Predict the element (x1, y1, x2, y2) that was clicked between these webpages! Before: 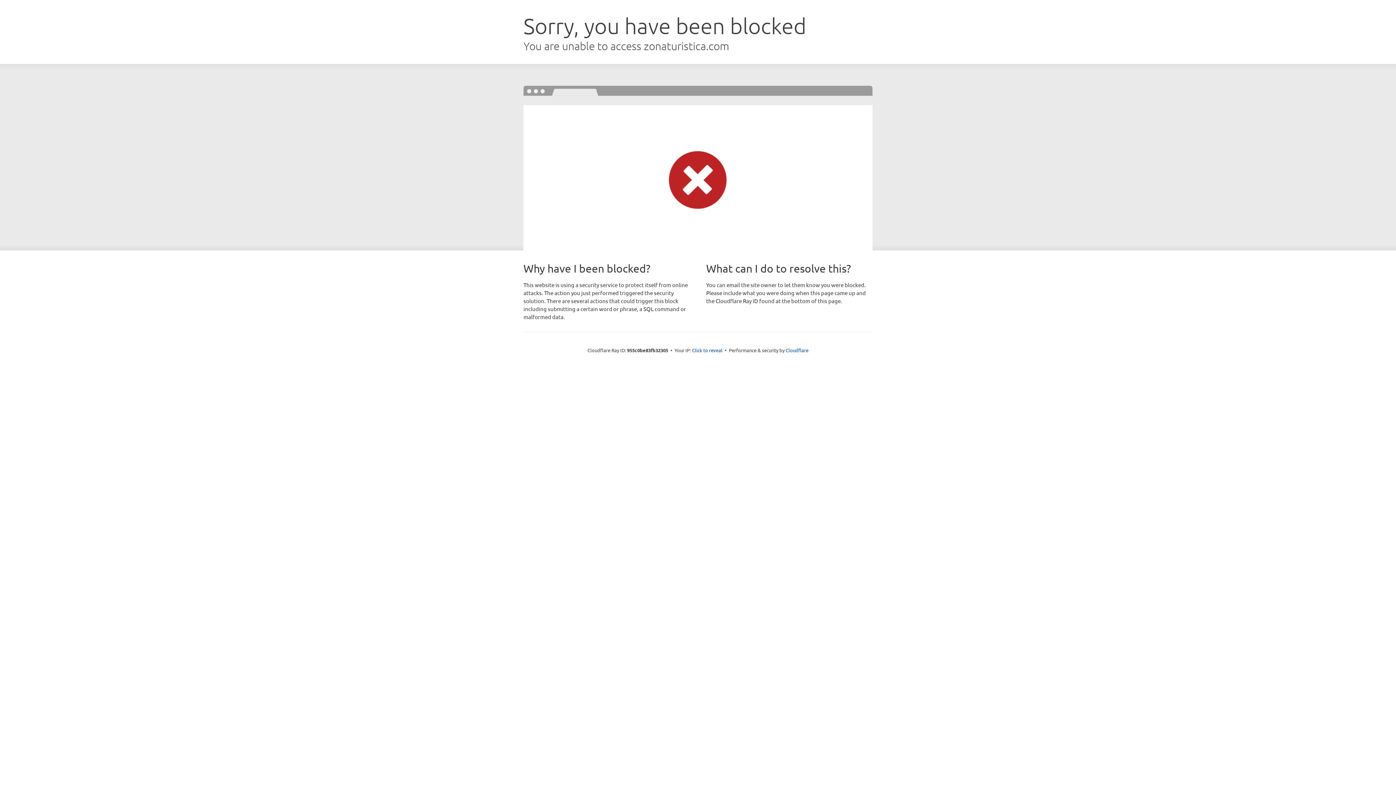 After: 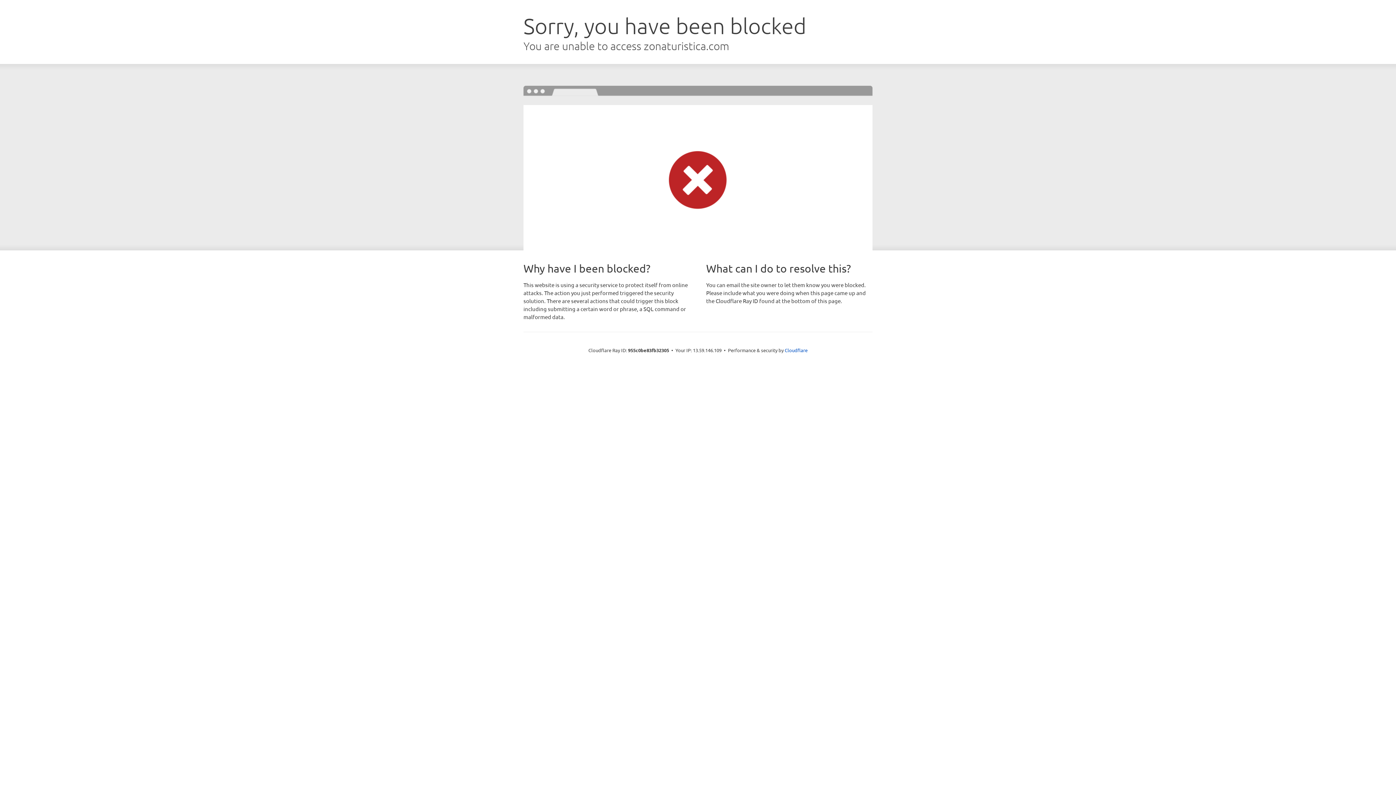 Action: bbox: (692, 346, 722, 353) label: Click to reveal